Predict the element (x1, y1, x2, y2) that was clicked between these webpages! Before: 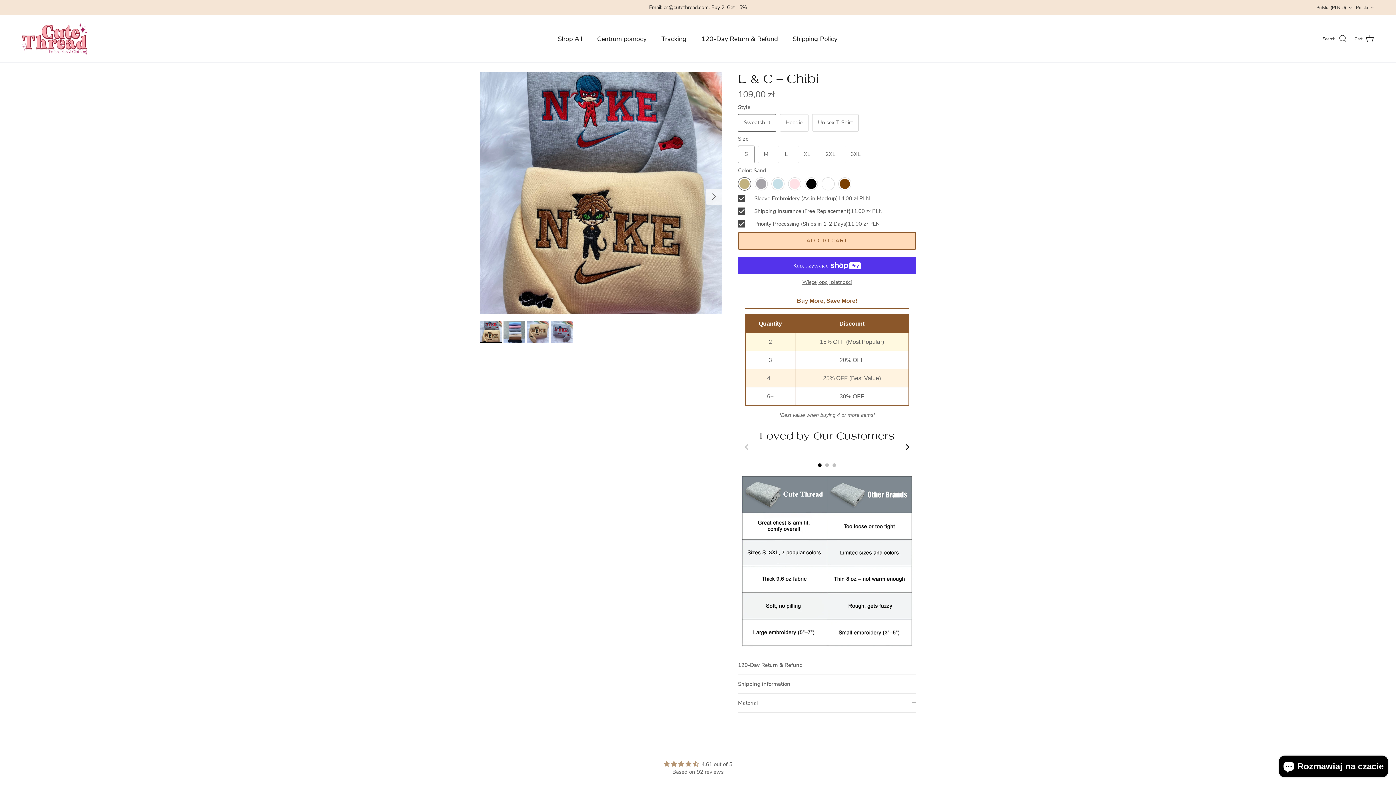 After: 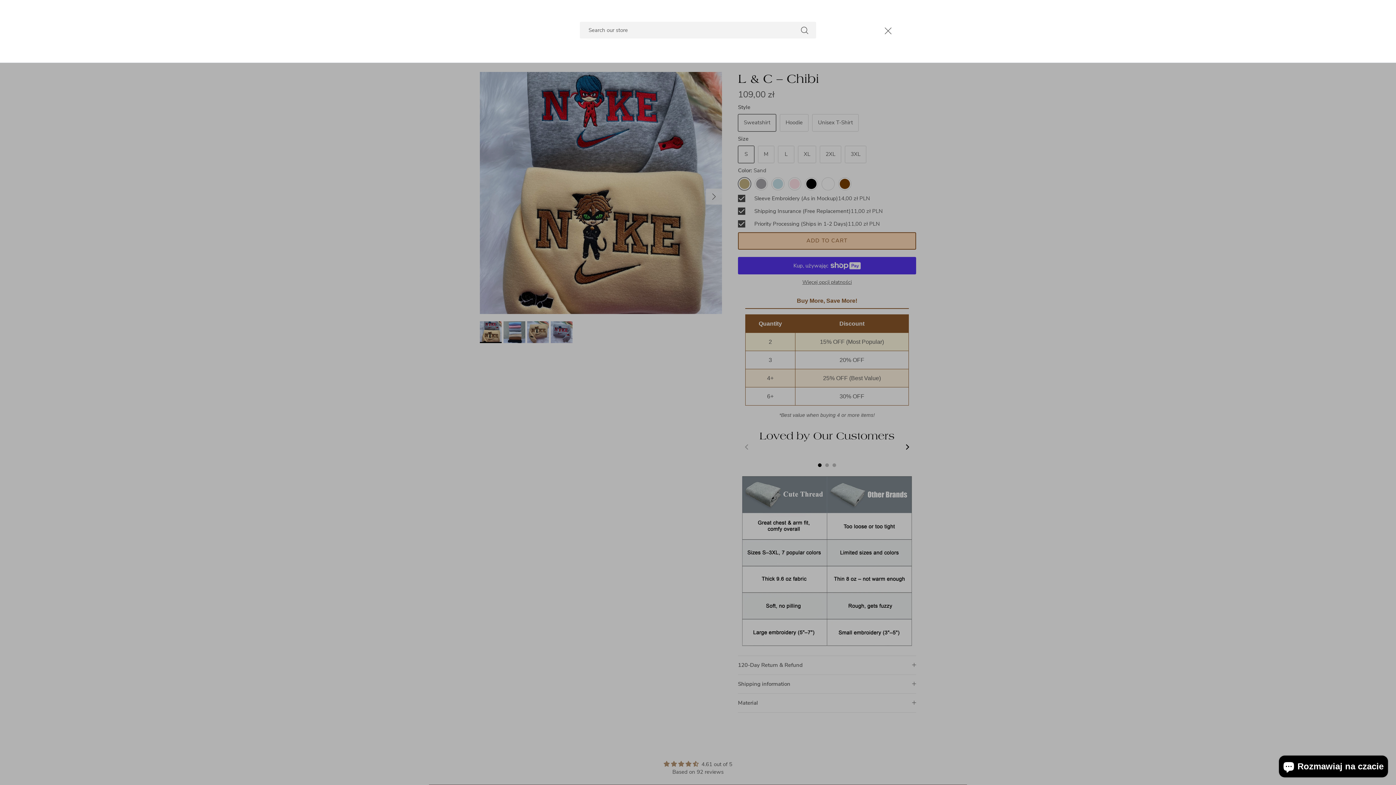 Action: label: Search bbox: (1322, 34, 1347, 43)